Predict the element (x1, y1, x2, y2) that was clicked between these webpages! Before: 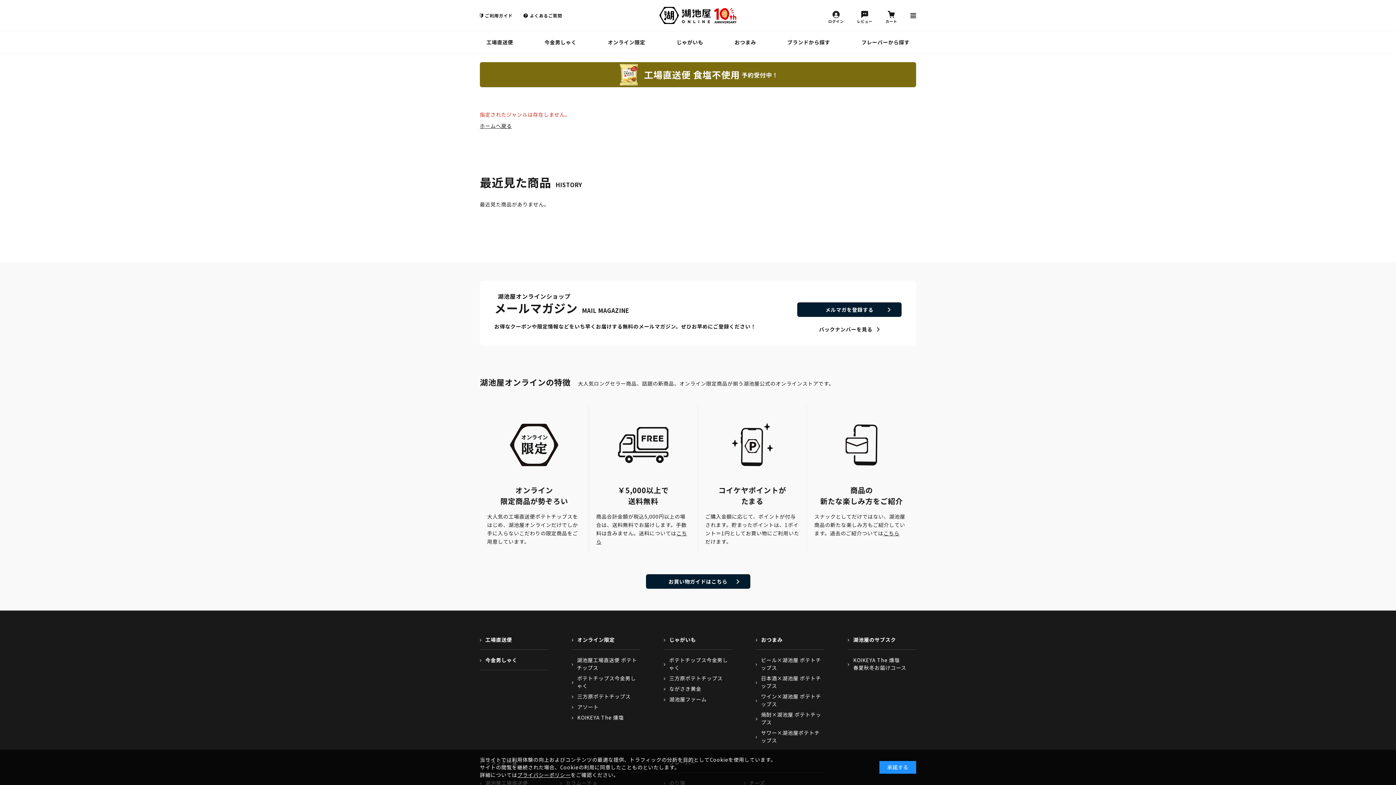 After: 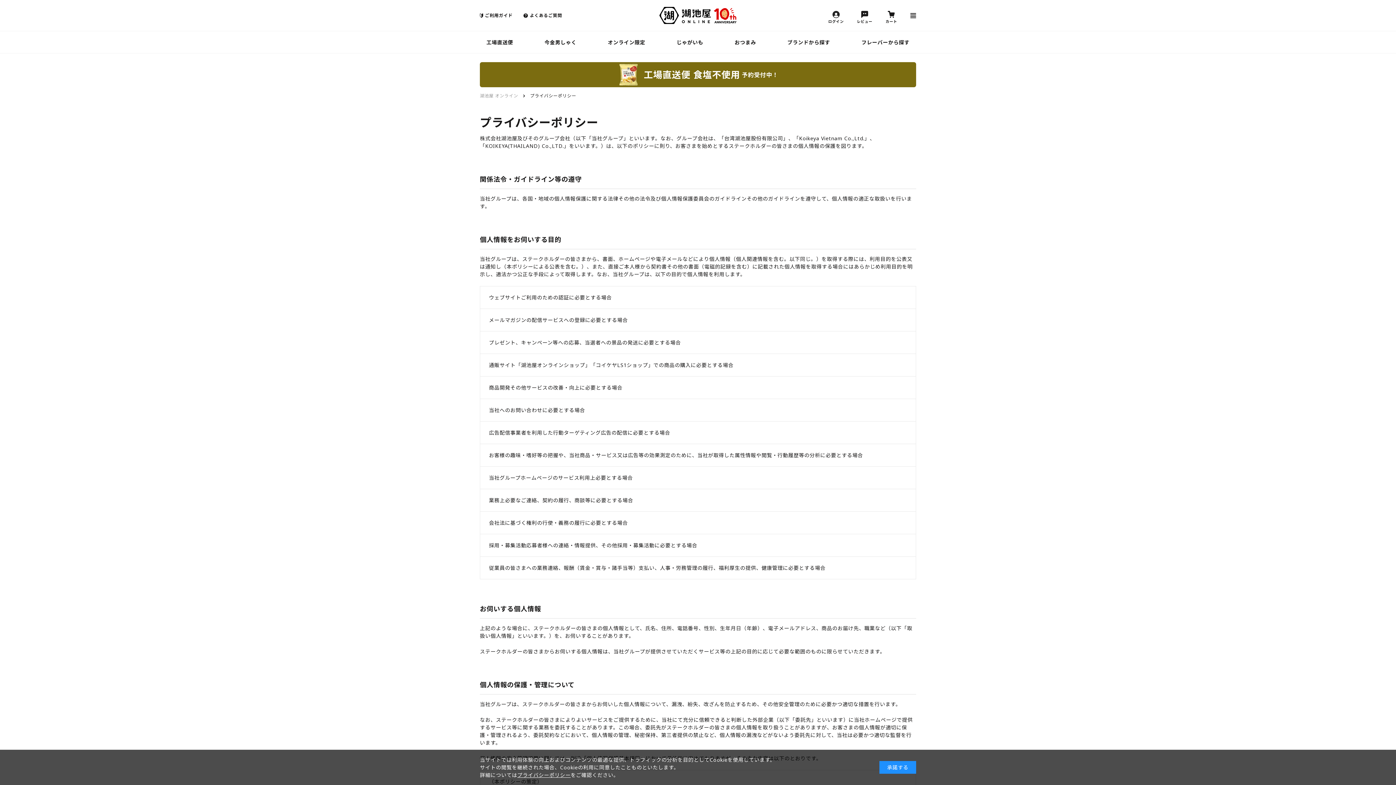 Action: label: プライバシーポリシー bbox: (517, 771, 570, 778)